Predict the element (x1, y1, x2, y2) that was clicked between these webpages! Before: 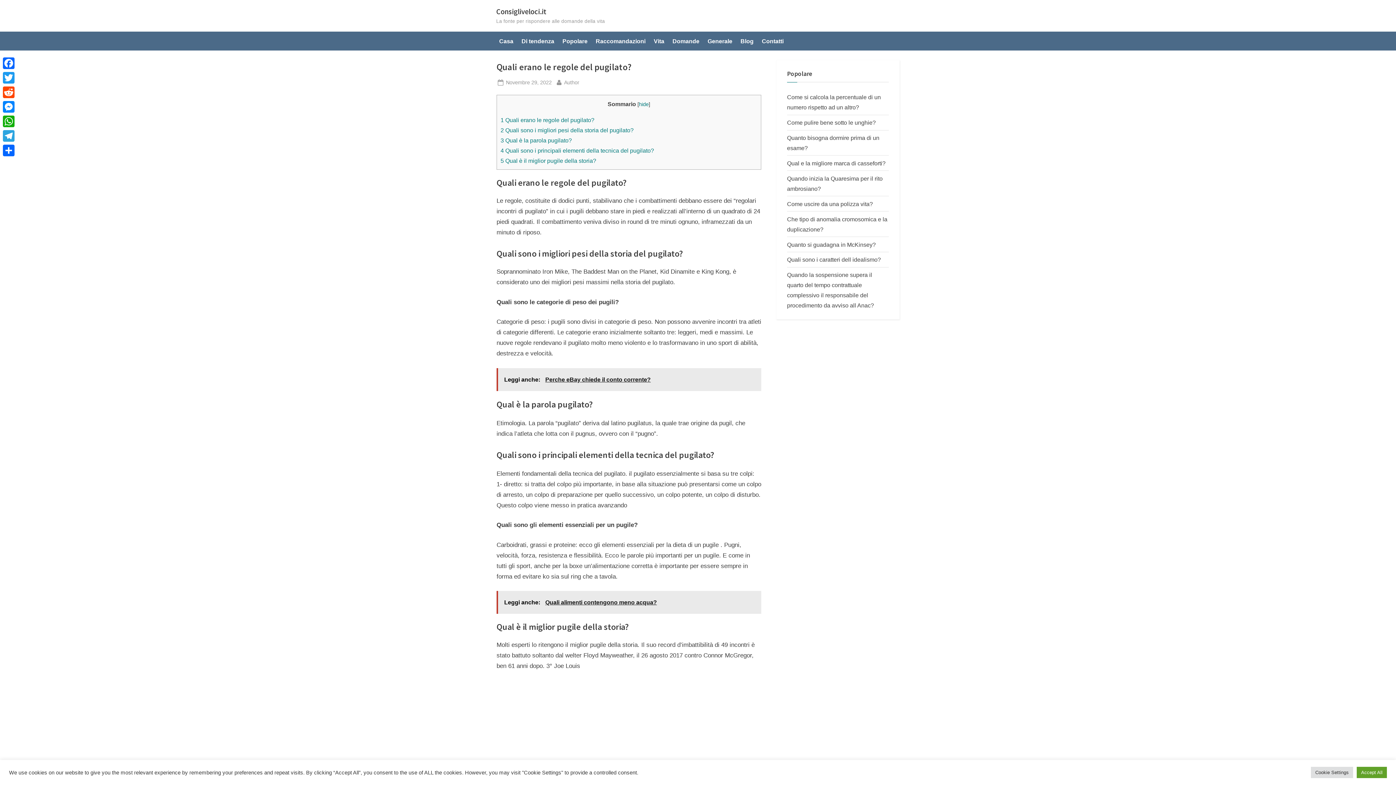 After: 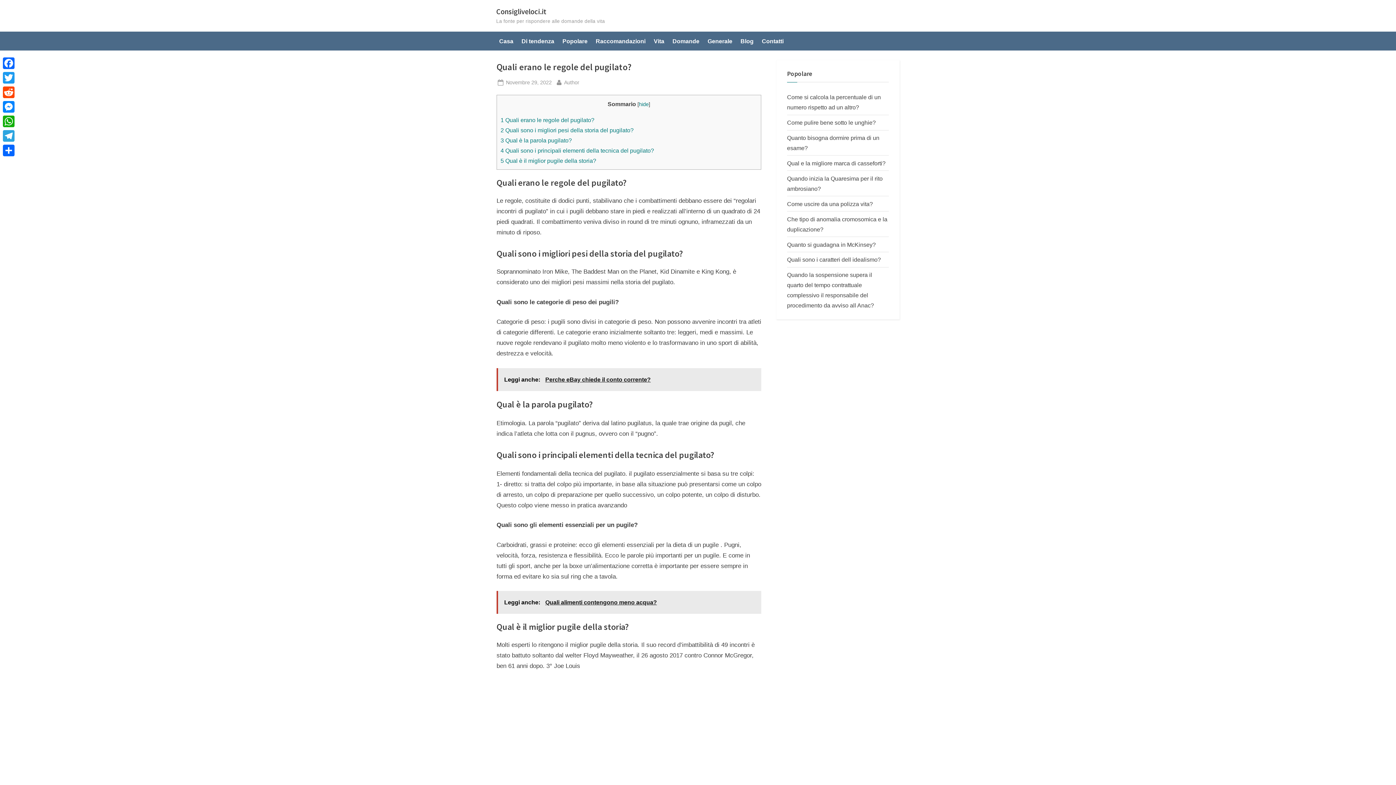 Action: label: Accept All bbox: (1357, 767, 1387, 778)